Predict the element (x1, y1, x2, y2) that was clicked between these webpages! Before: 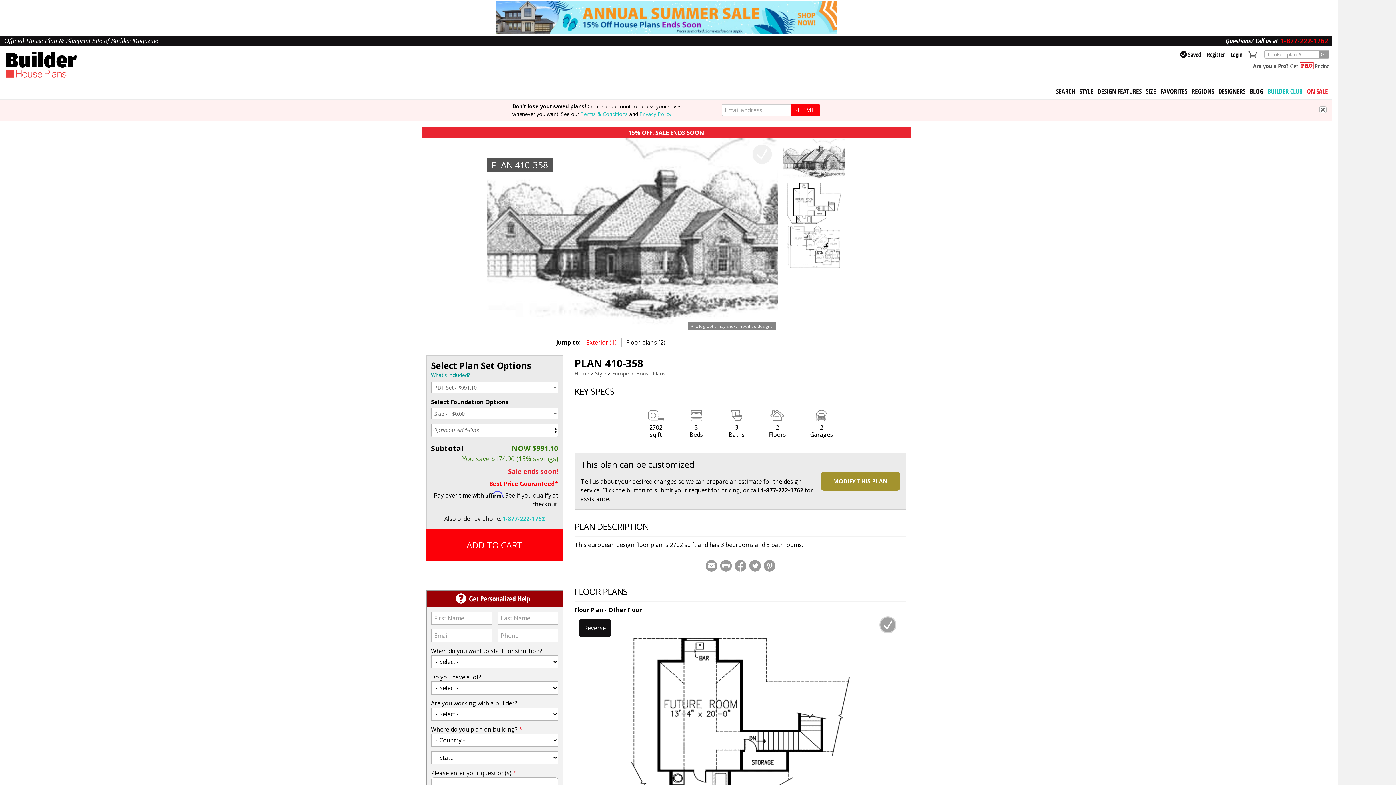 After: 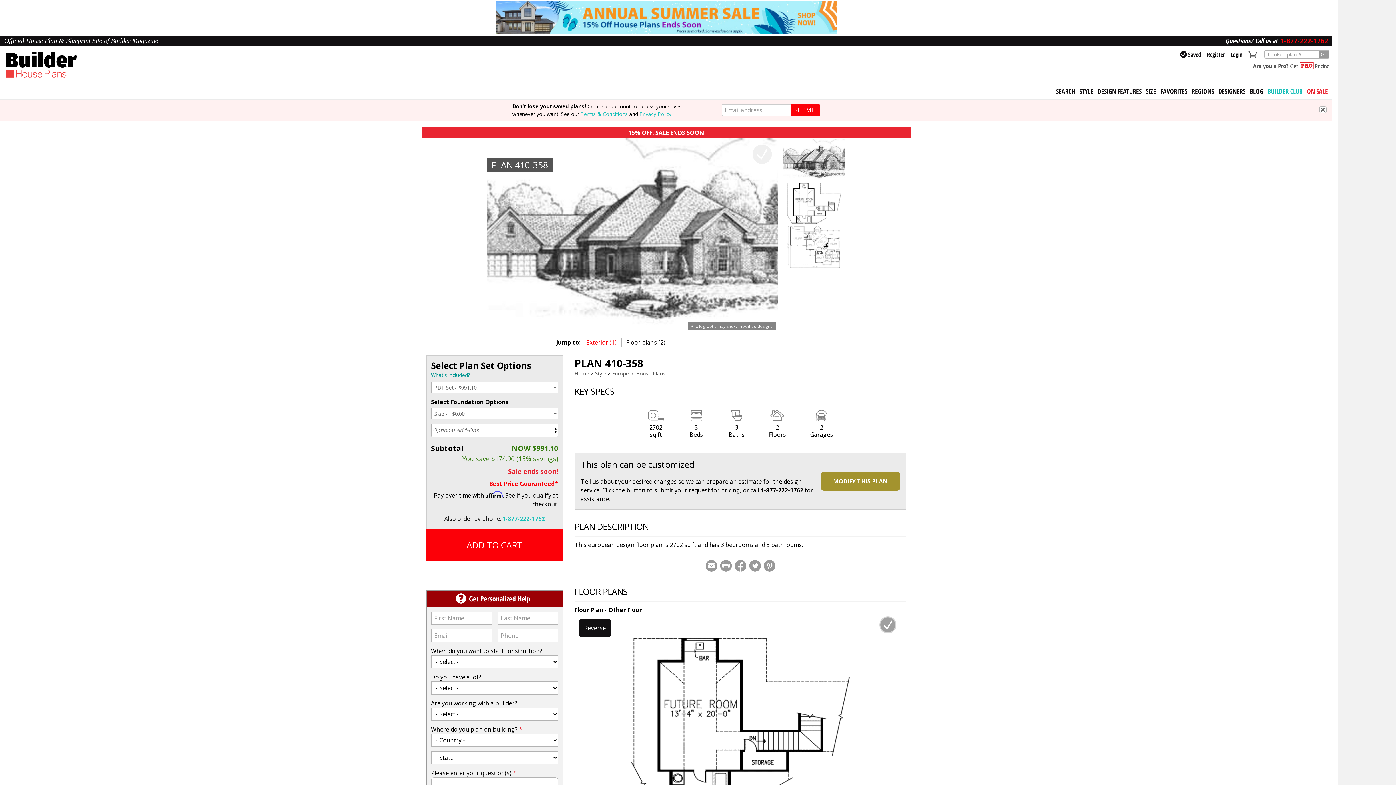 Action: bbox: (752, 144, 772, 164)